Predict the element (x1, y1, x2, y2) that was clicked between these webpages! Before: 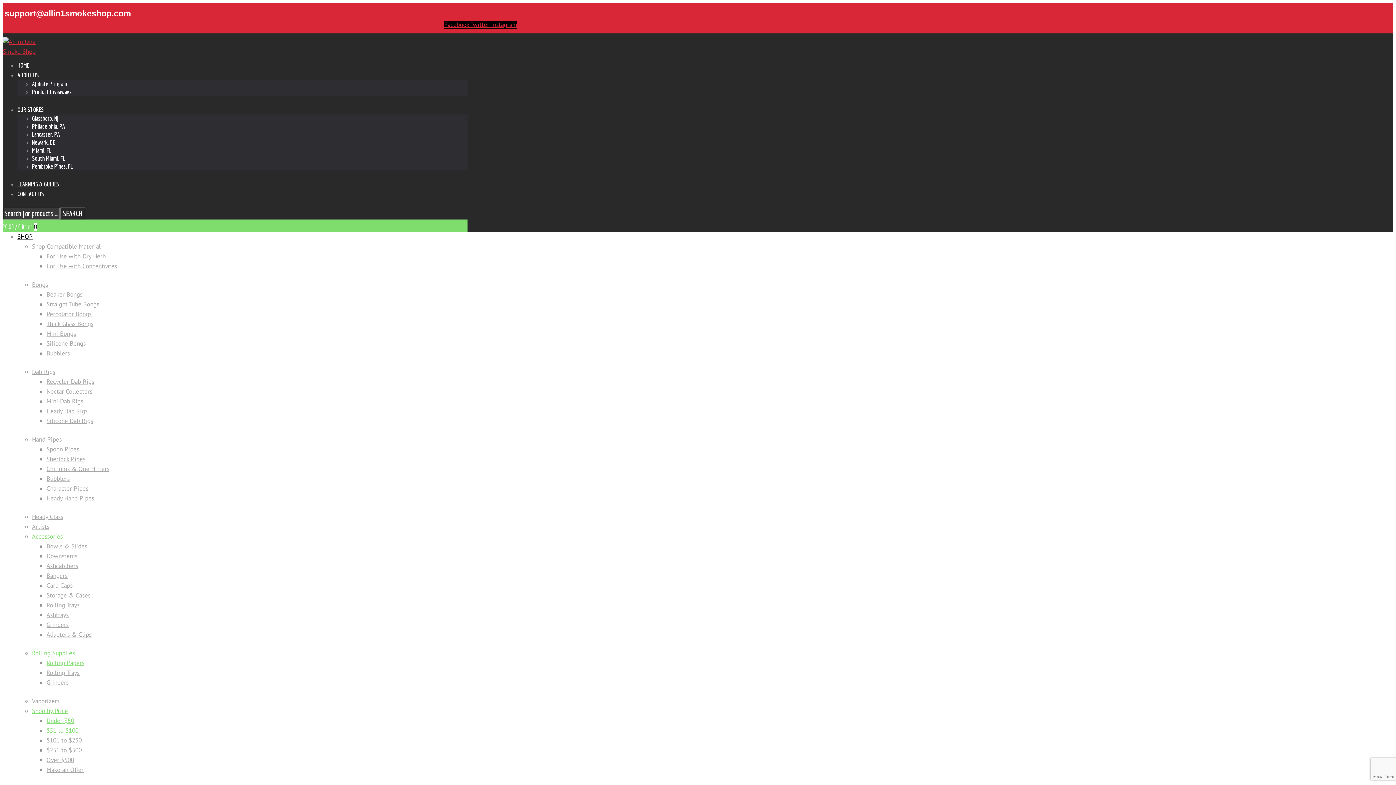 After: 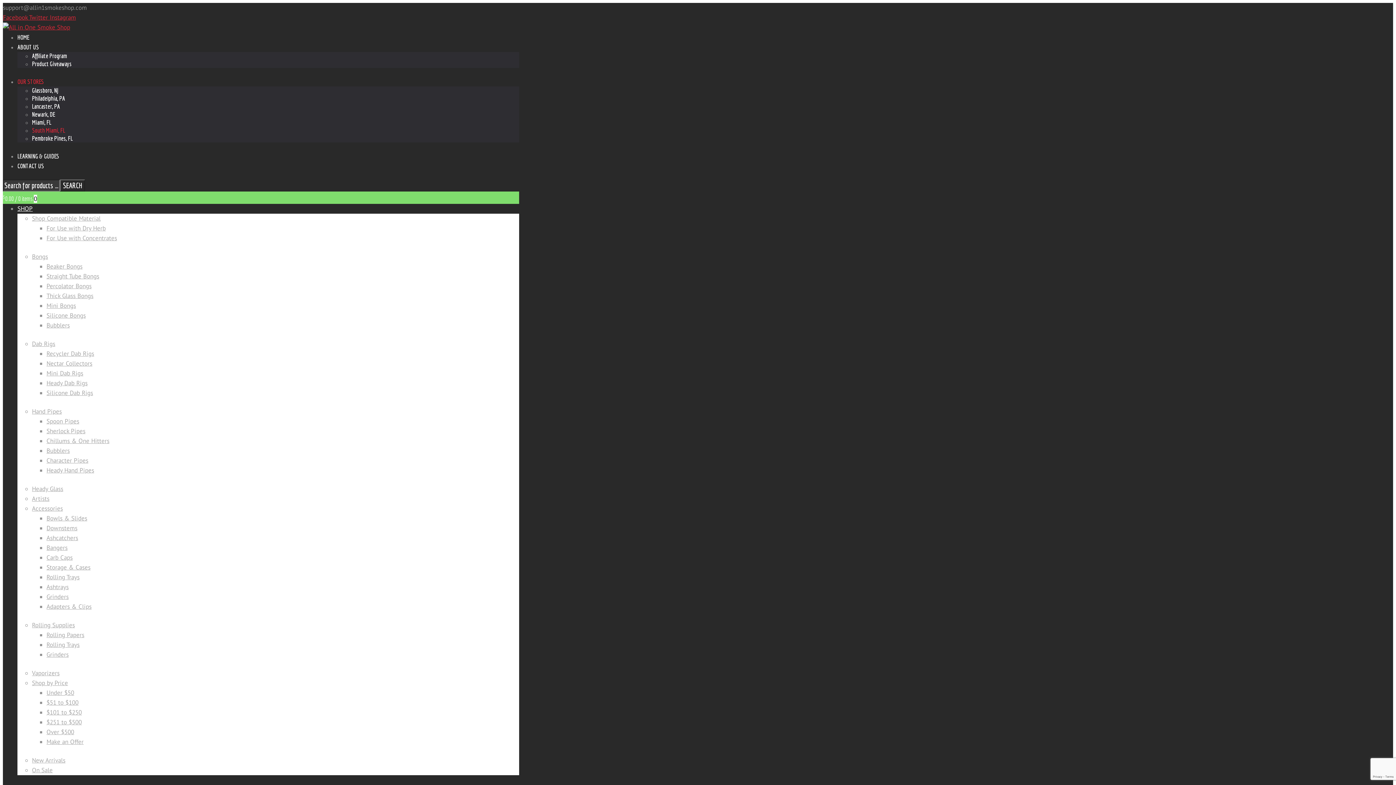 Action: label: South Miami, FL bbox: (32, 154, 65, 161)